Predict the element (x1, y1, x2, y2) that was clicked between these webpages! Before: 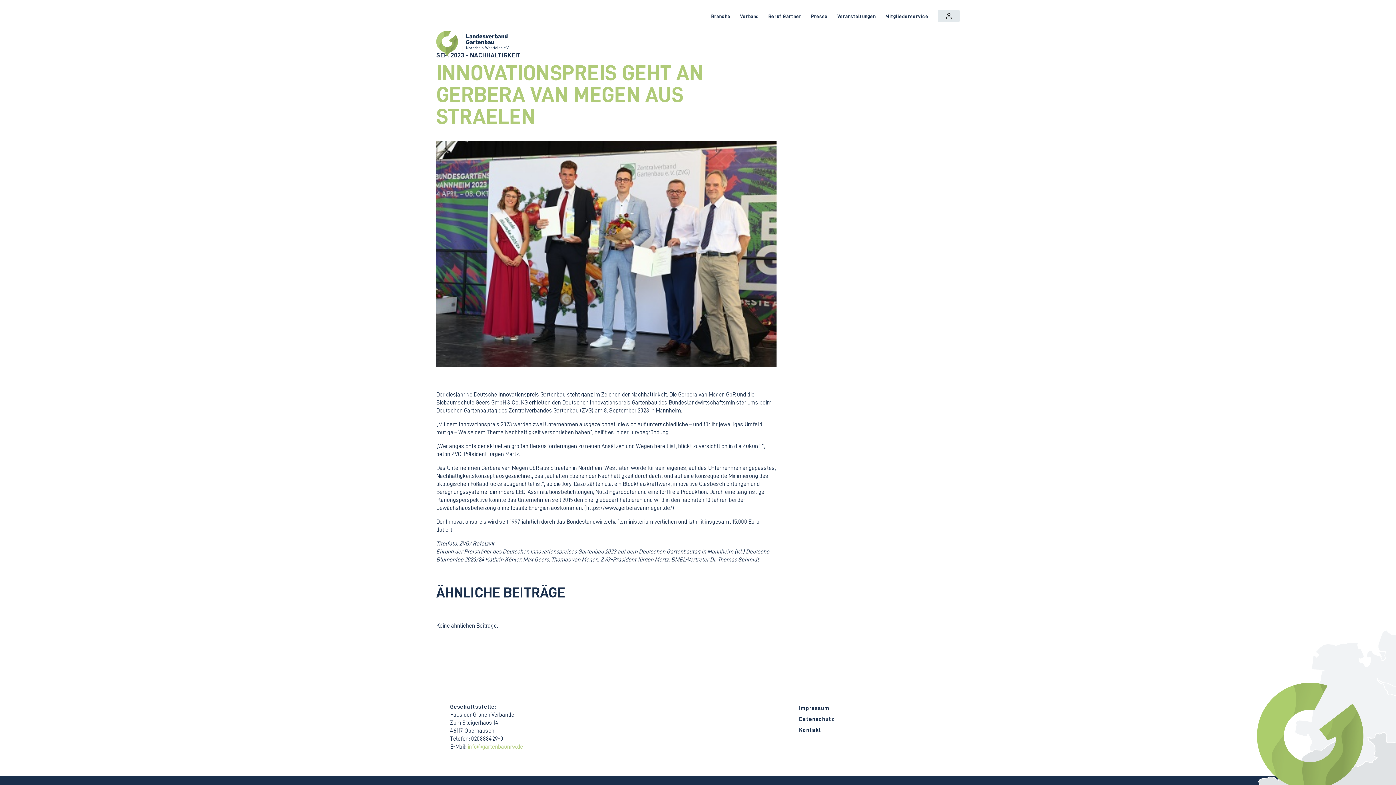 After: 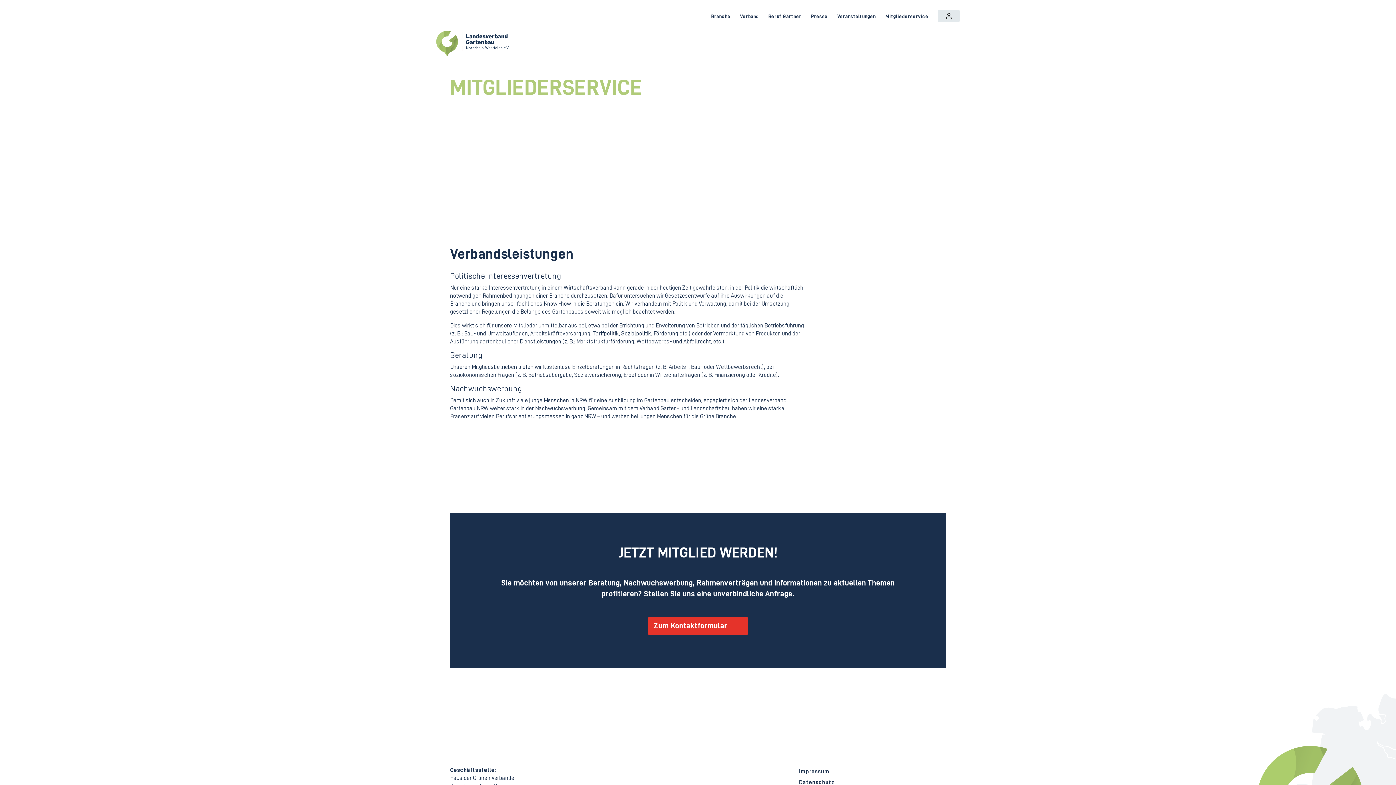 Action: bbox: (885, 13, 928, 30) label: Mitgliederservice